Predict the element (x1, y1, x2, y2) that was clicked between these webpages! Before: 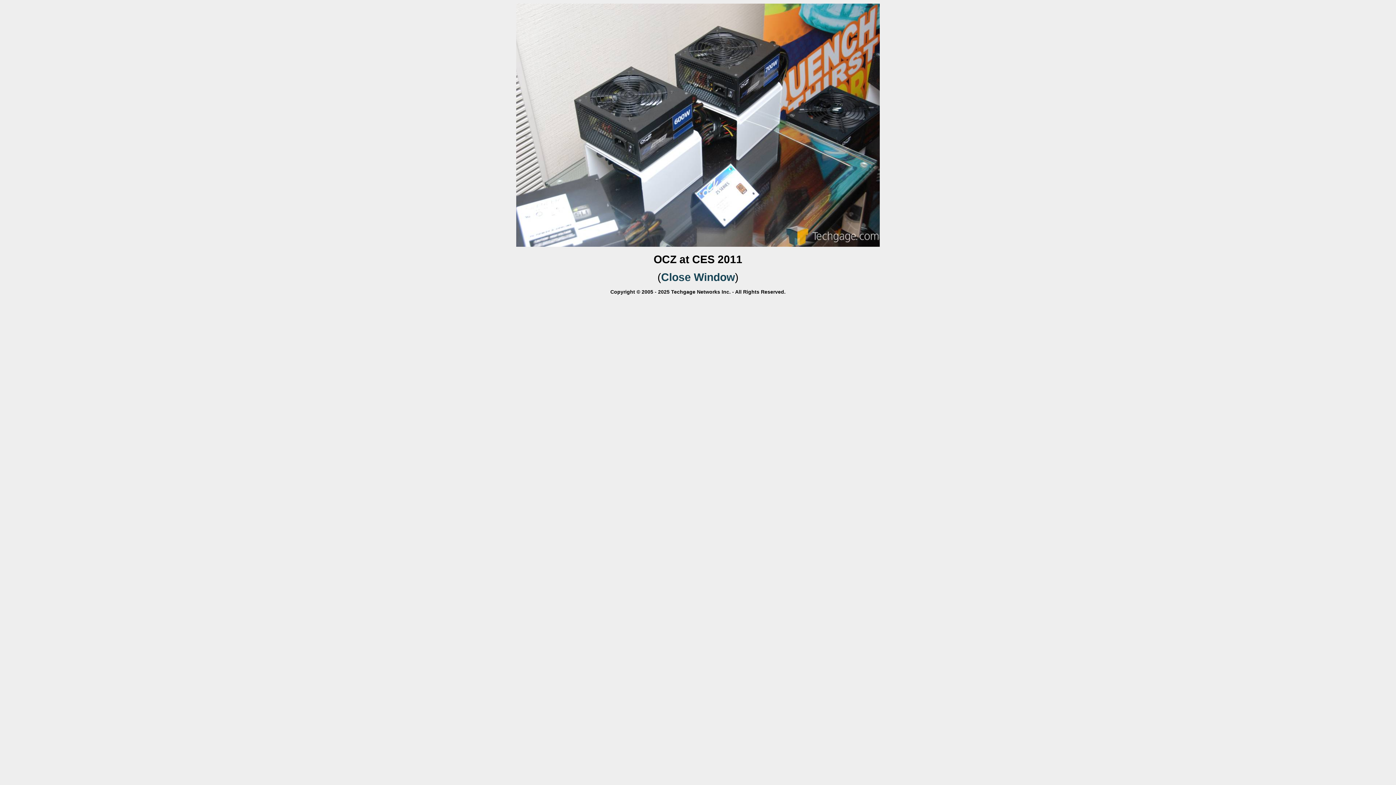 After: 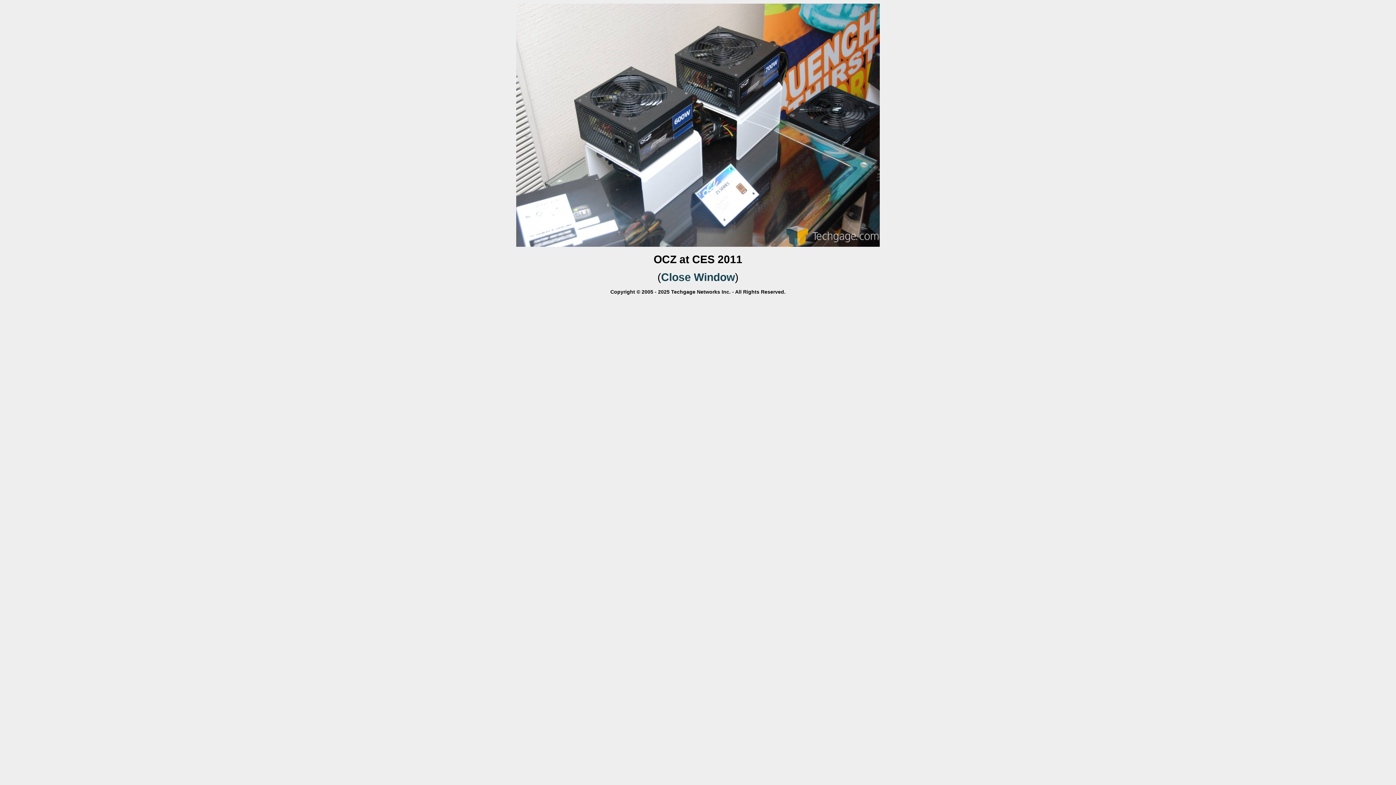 Action: bbox: (516, 242, 880, 248)